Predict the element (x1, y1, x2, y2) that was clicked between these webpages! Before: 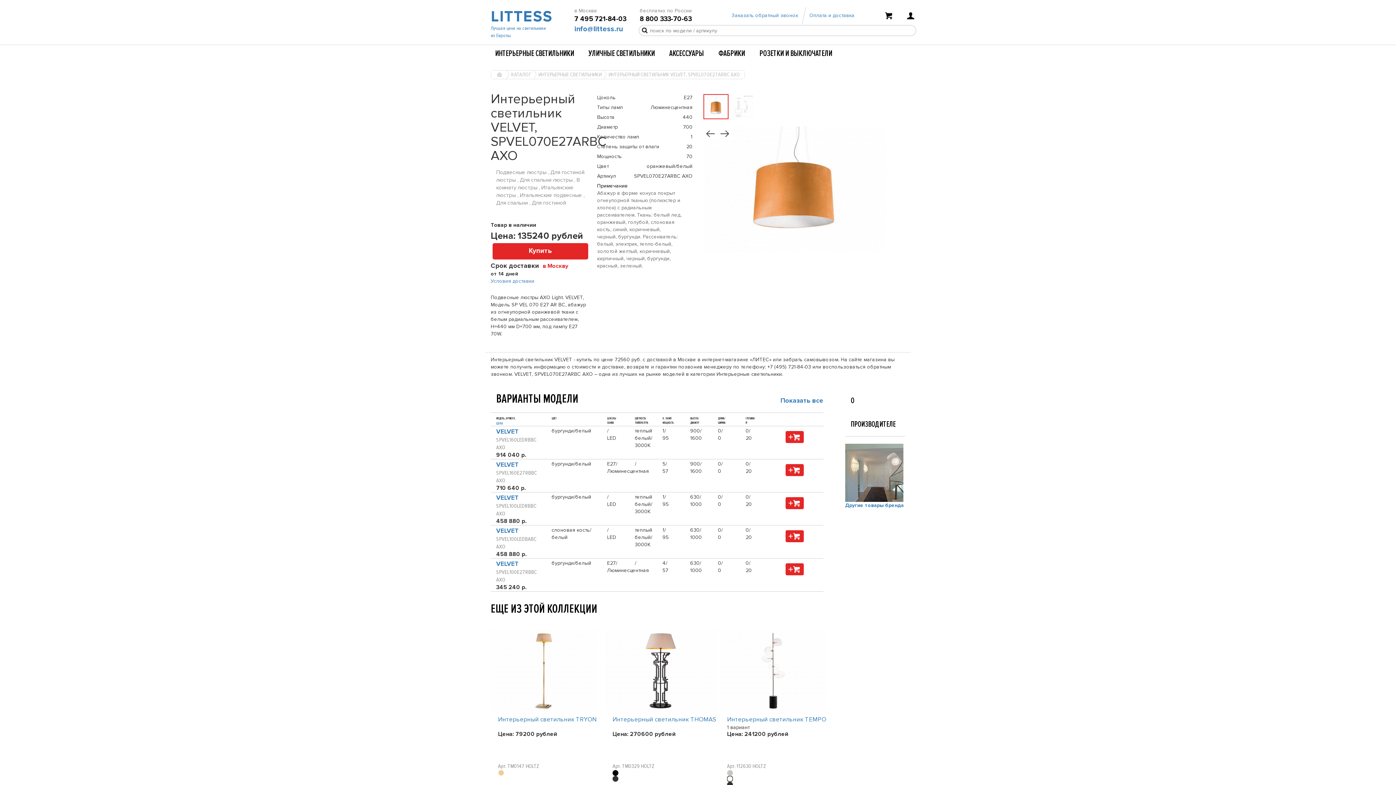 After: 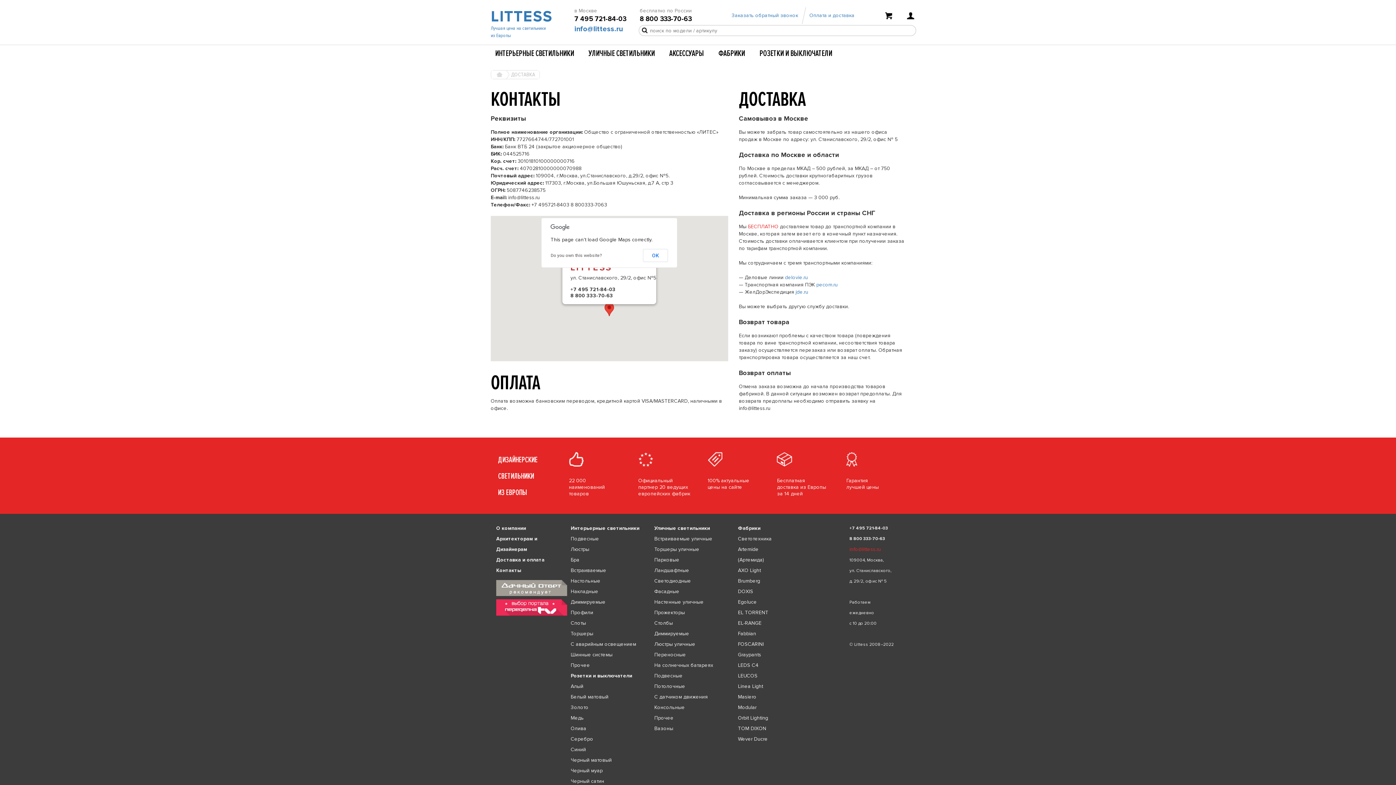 Action: label: Условия доставки bbox: (490, 278, 534, 284)